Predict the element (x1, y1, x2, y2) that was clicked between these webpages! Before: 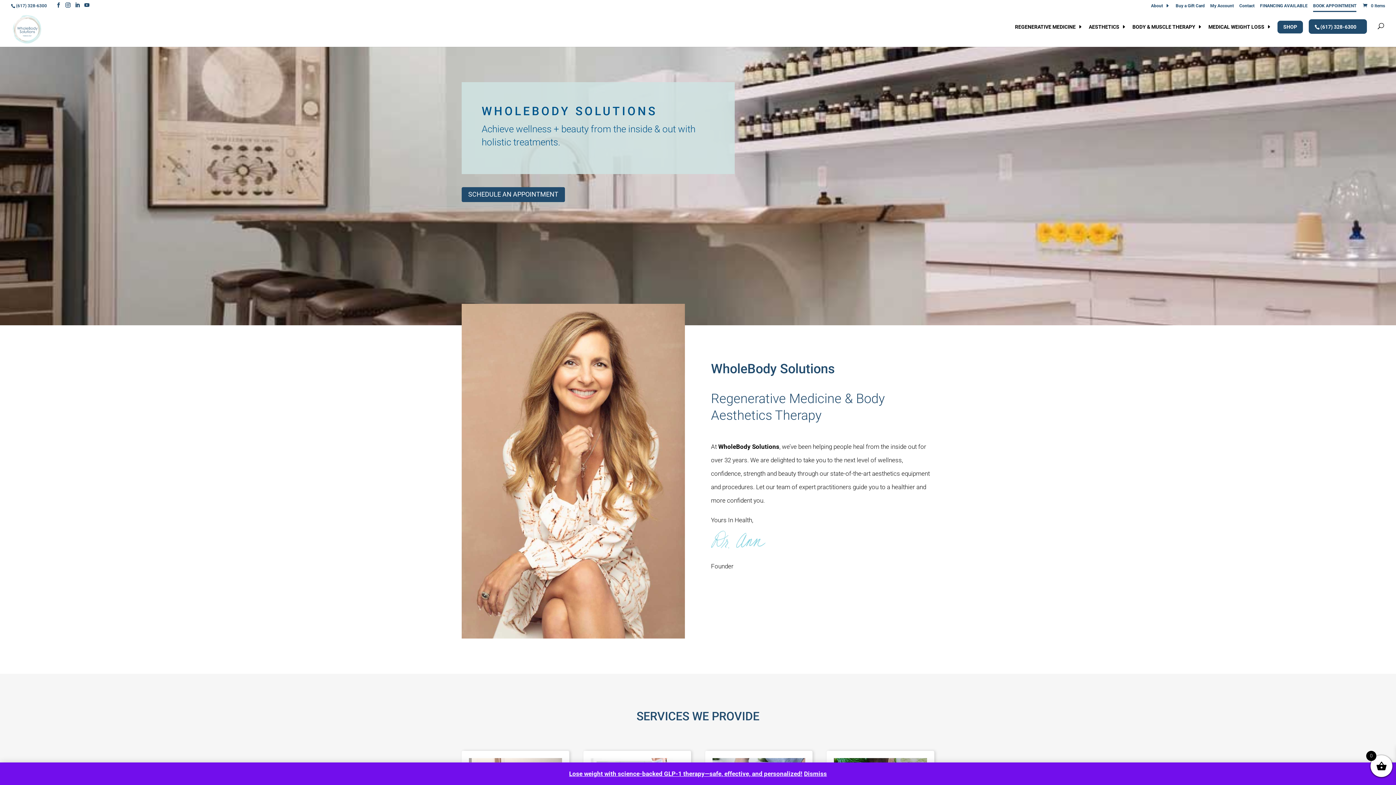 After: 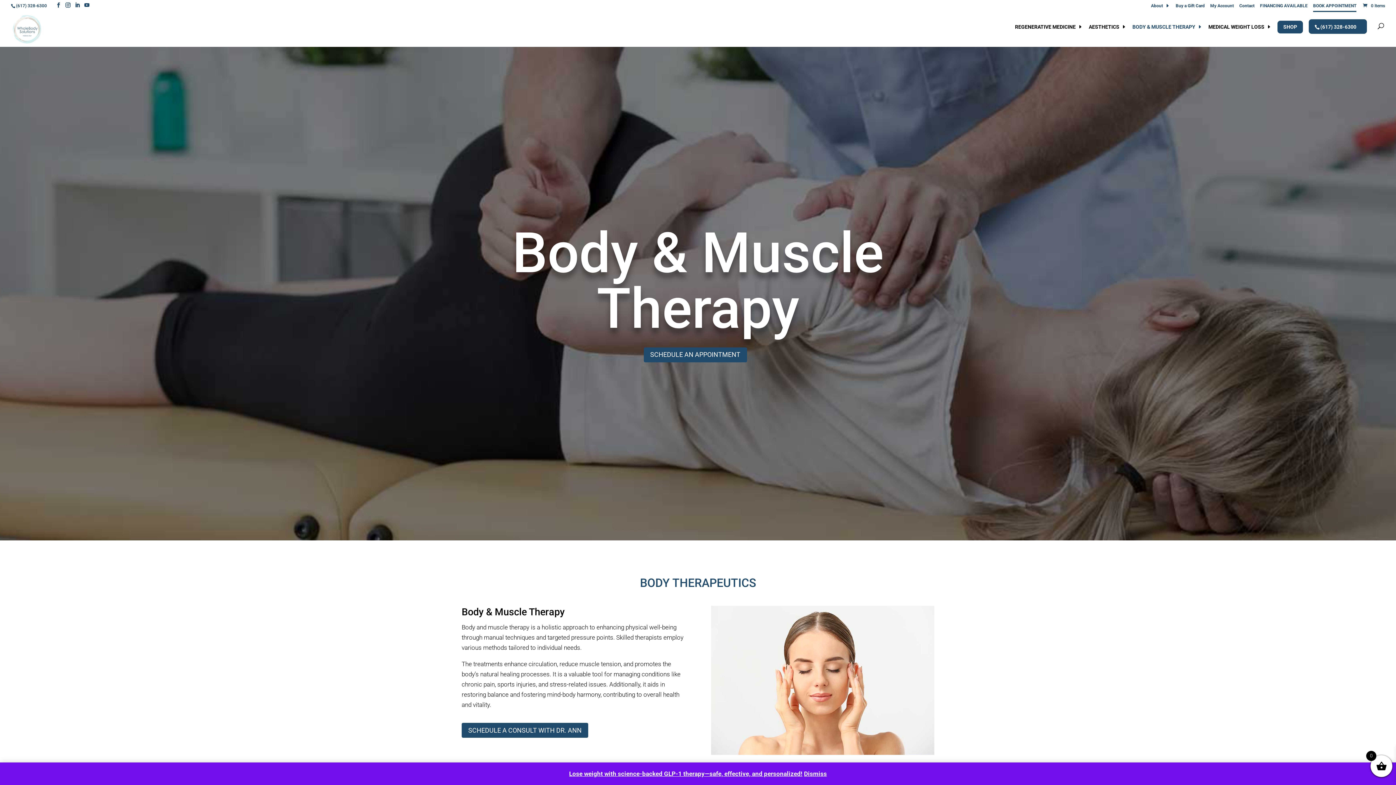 Action: bbox: (1132, 24, 1202, 46) label: BODY & MUSCLE THERAPY